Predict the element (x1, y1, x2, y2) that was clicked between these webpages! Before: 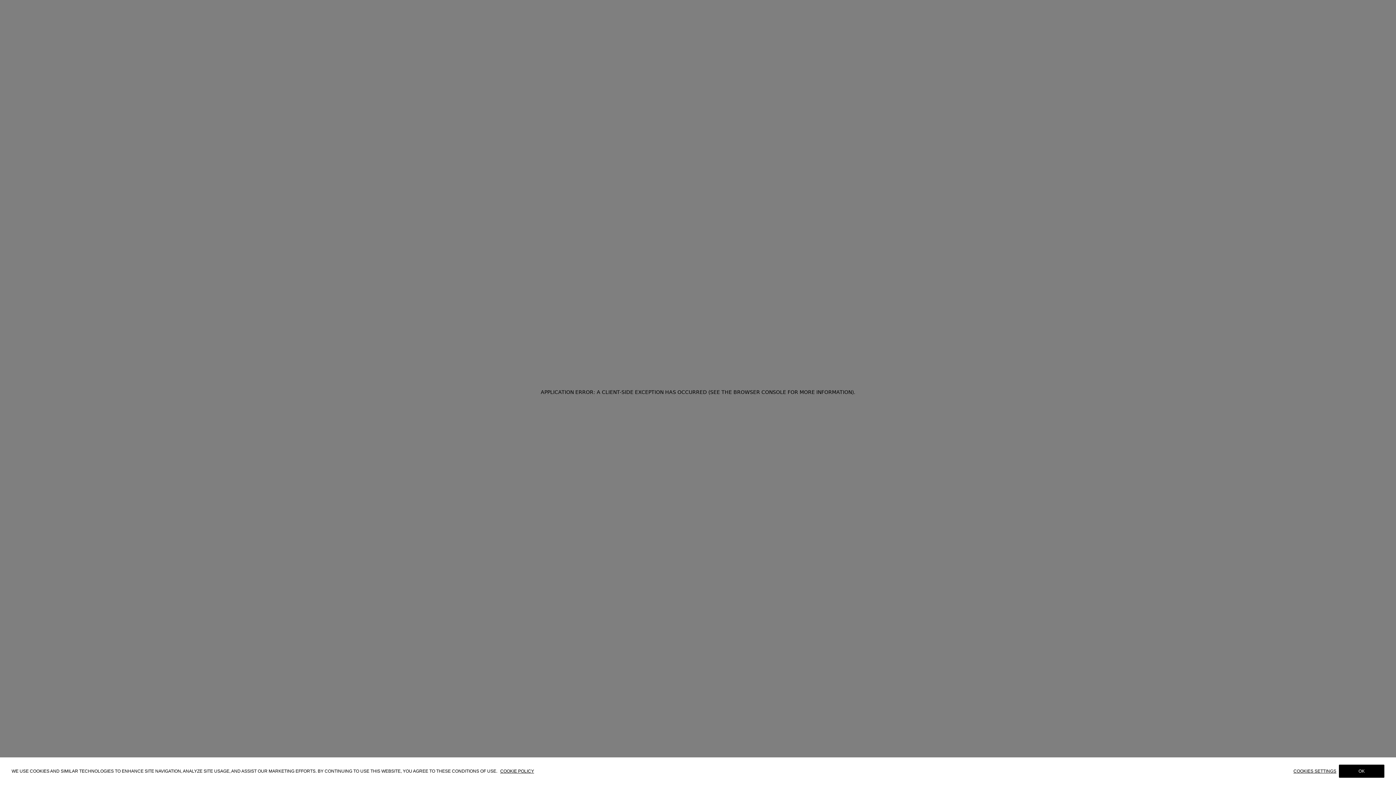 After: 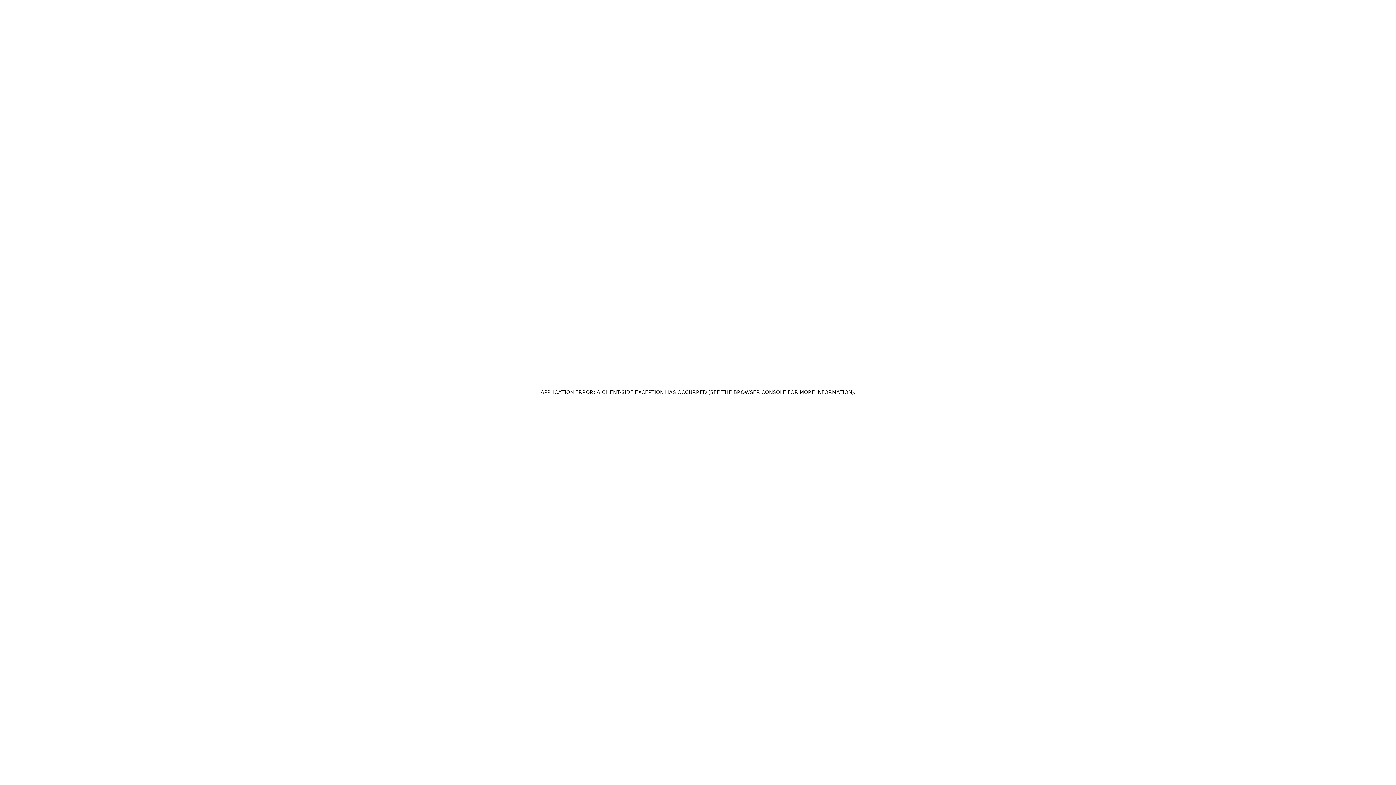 Action: bbox: (1339, 765, 1384, 778) label: OK